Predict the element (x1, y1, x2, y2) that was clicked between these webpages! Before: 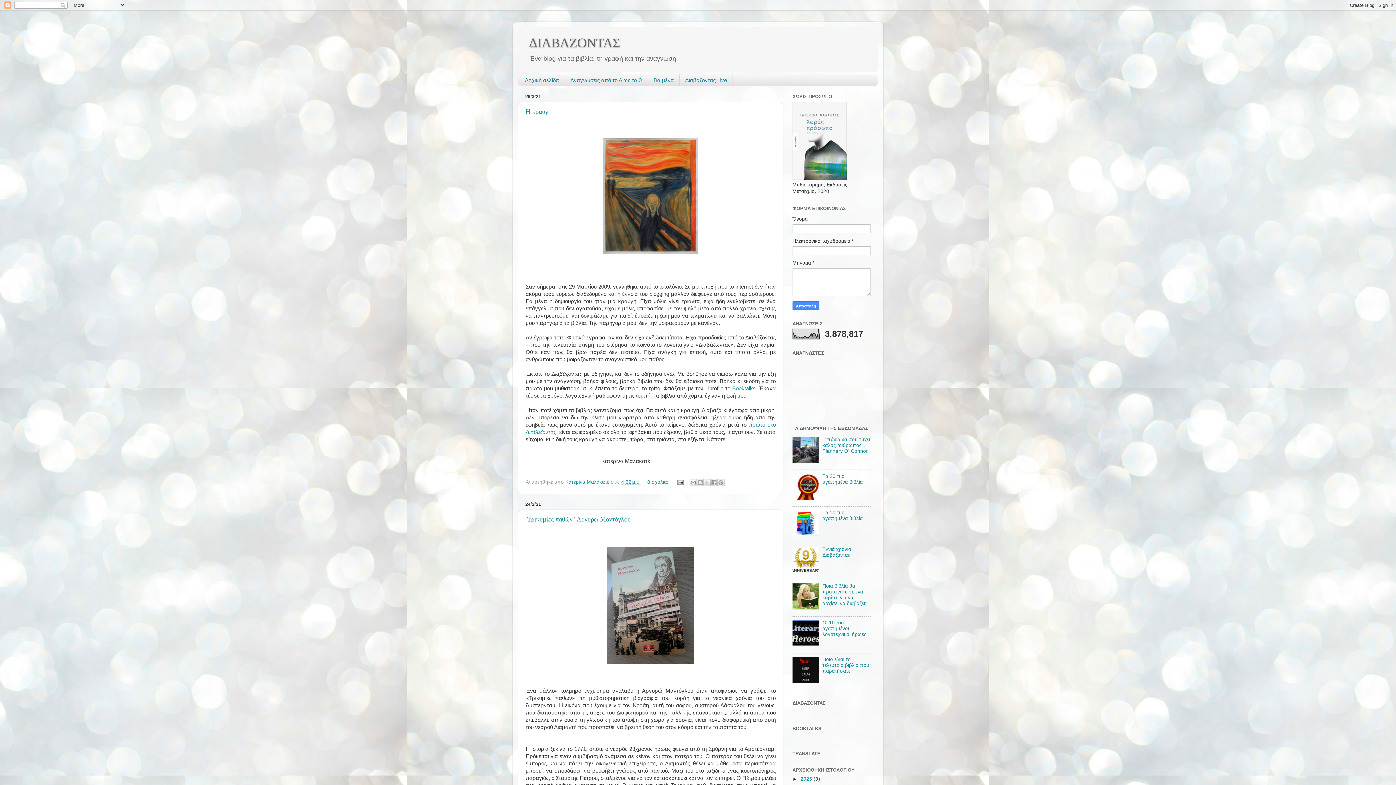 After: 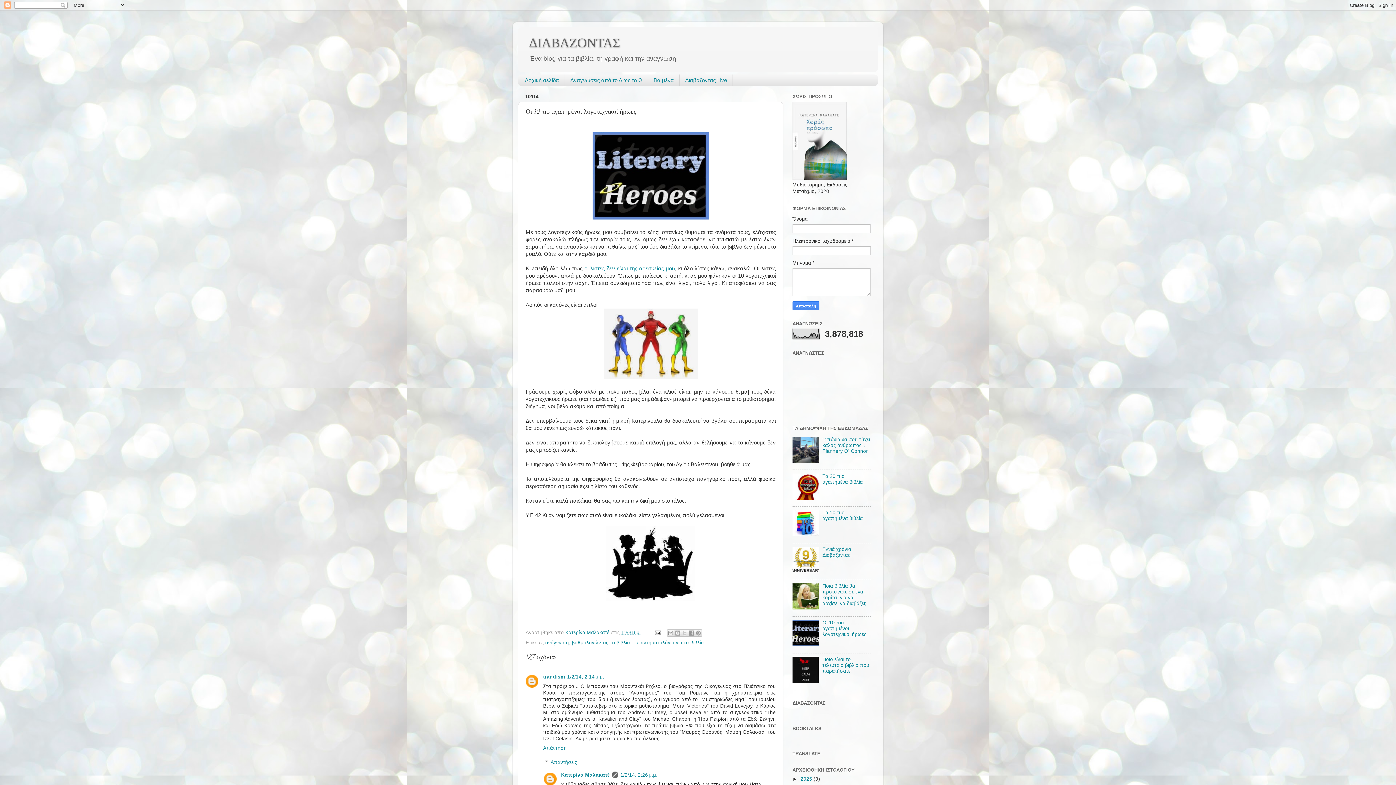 Action: bbox: (822, 620, 866, 637) label: Οι 10 πιο αγαπημένοι λογοτεχνικοί ήρωες